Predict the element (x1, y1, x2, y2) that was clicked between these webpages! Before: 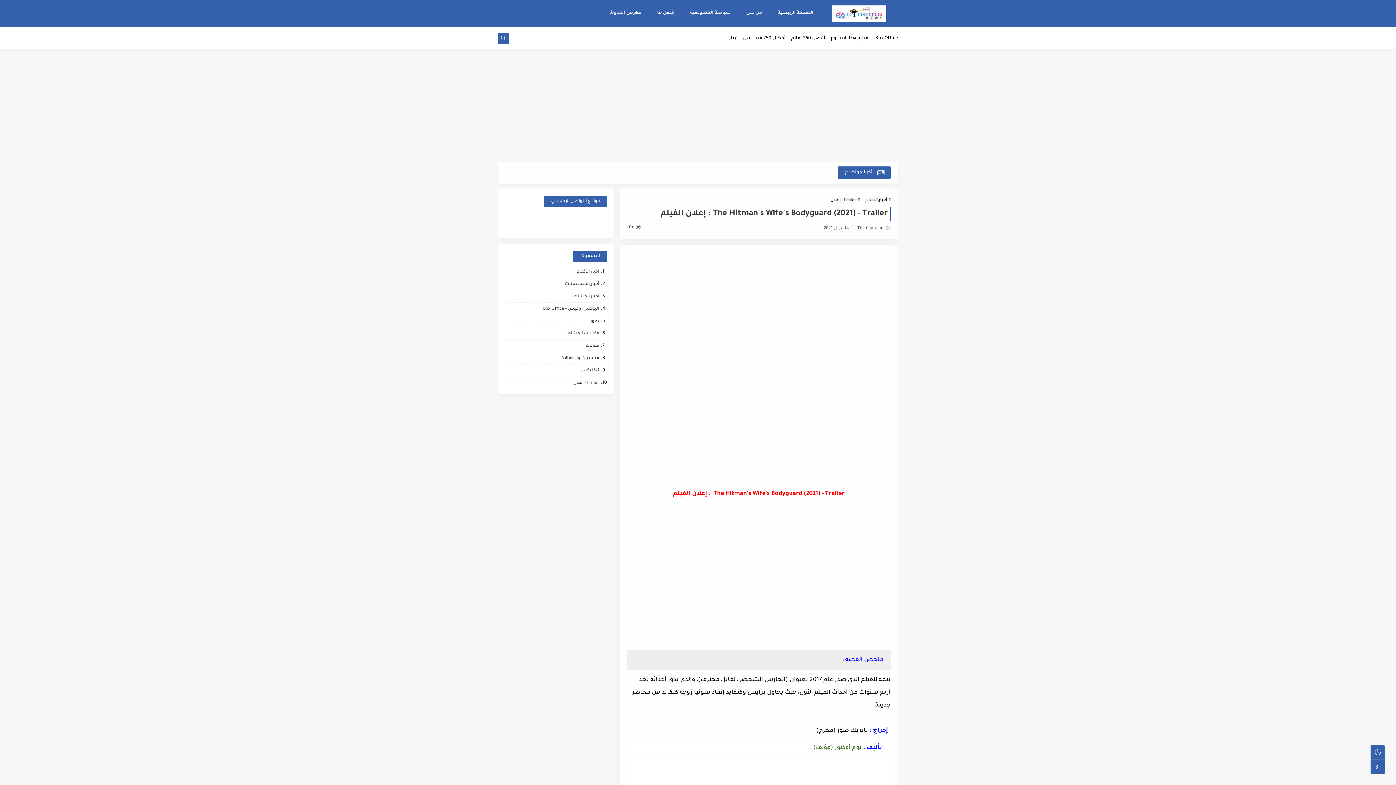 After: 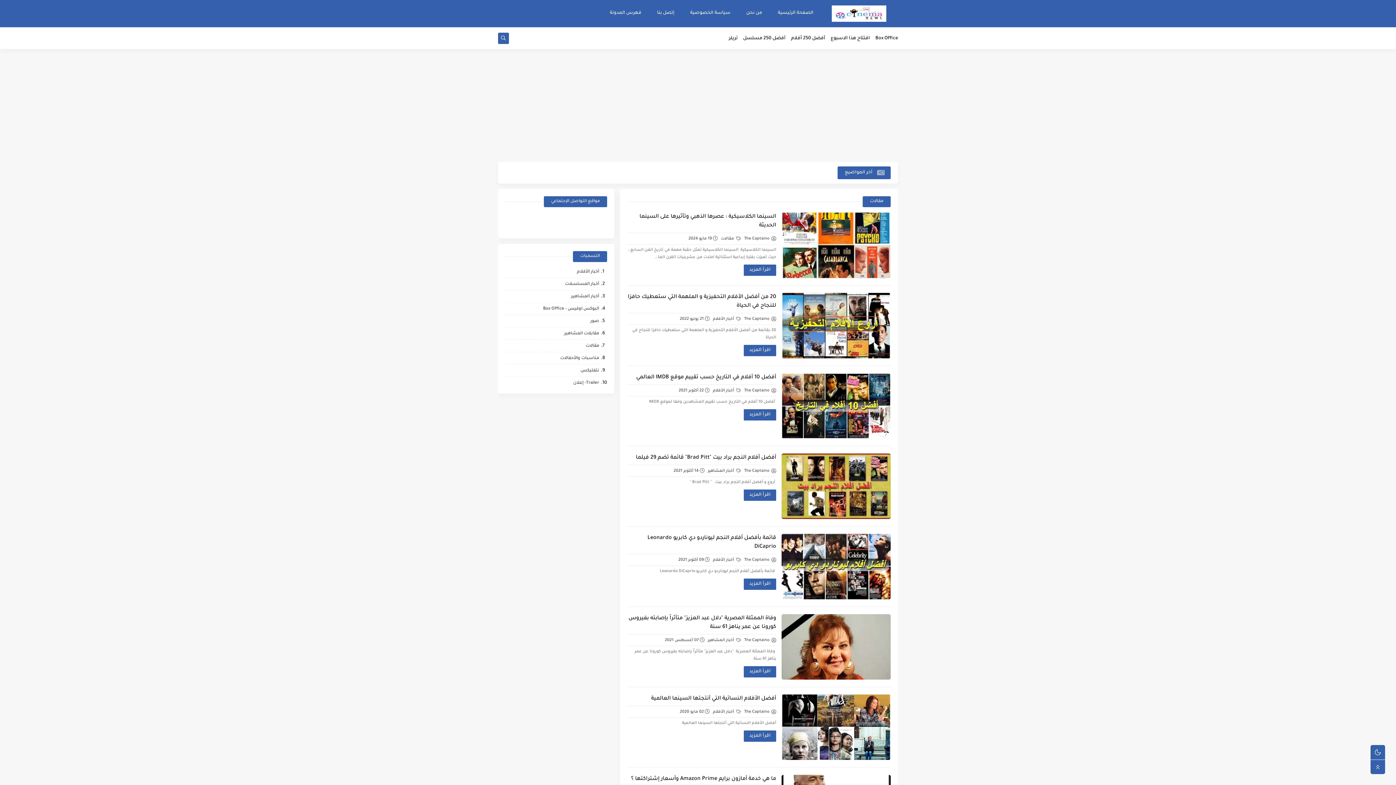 Action: bbox: (585, 343, 600, 349) label: مقالات